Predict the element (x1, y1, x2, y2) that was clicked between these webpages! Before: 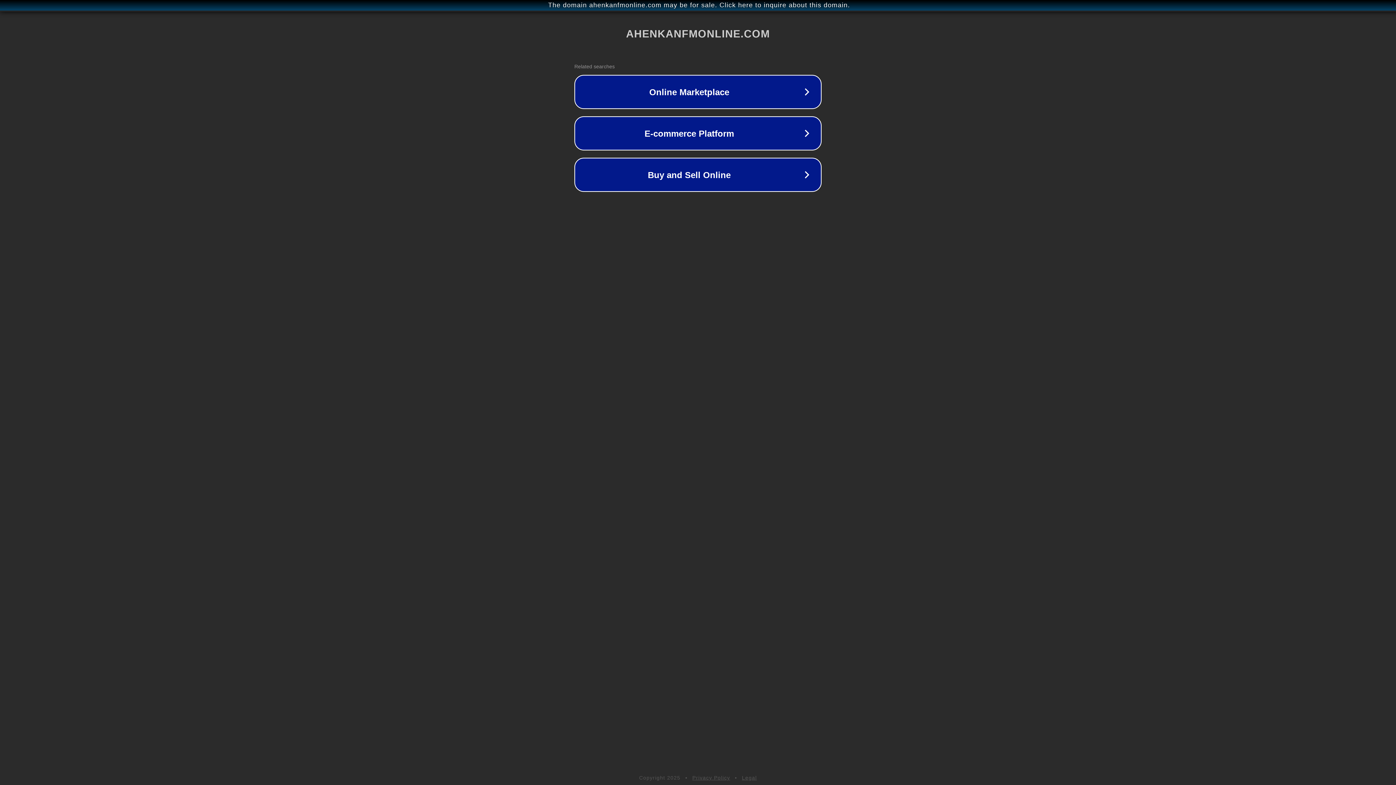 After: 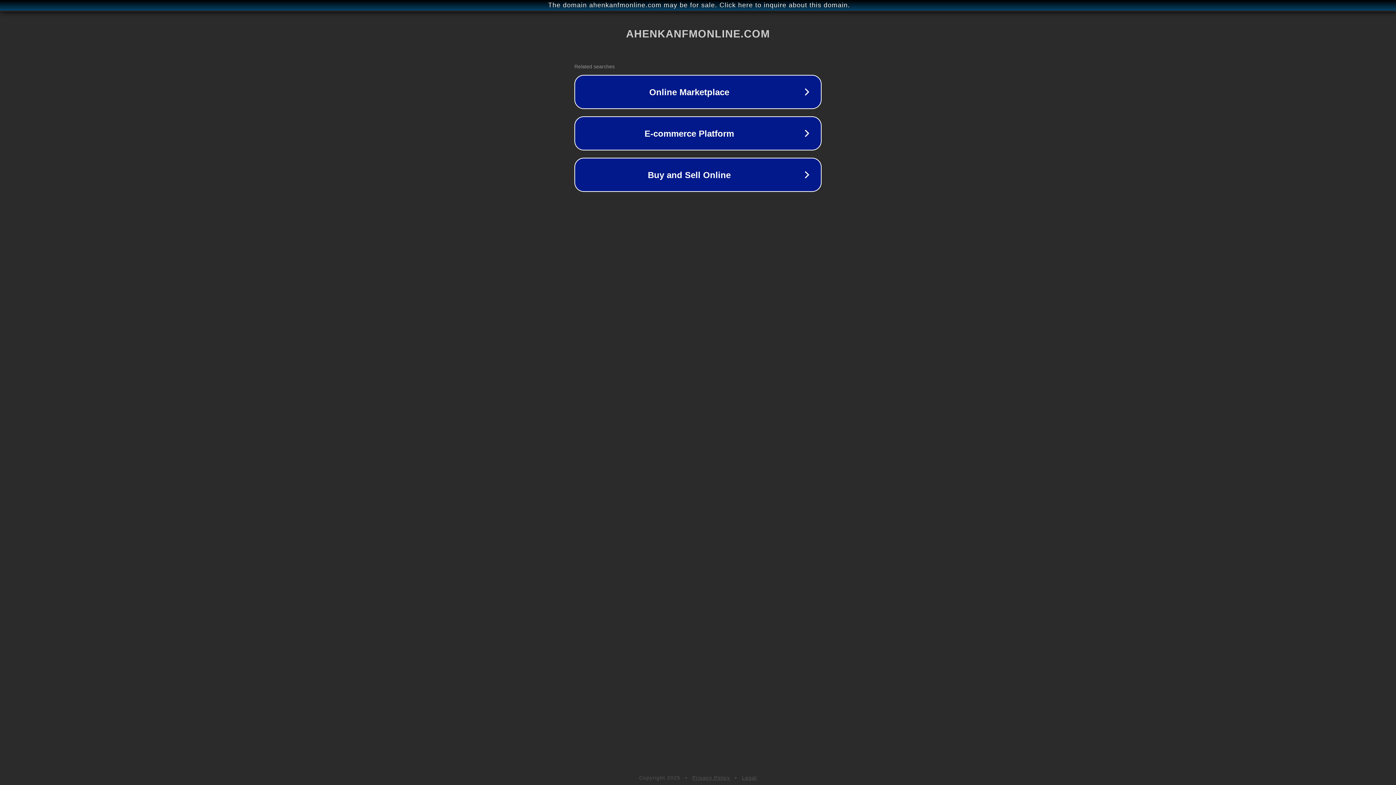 Action: bbox: (742, 775, 757, 781) label: Legal